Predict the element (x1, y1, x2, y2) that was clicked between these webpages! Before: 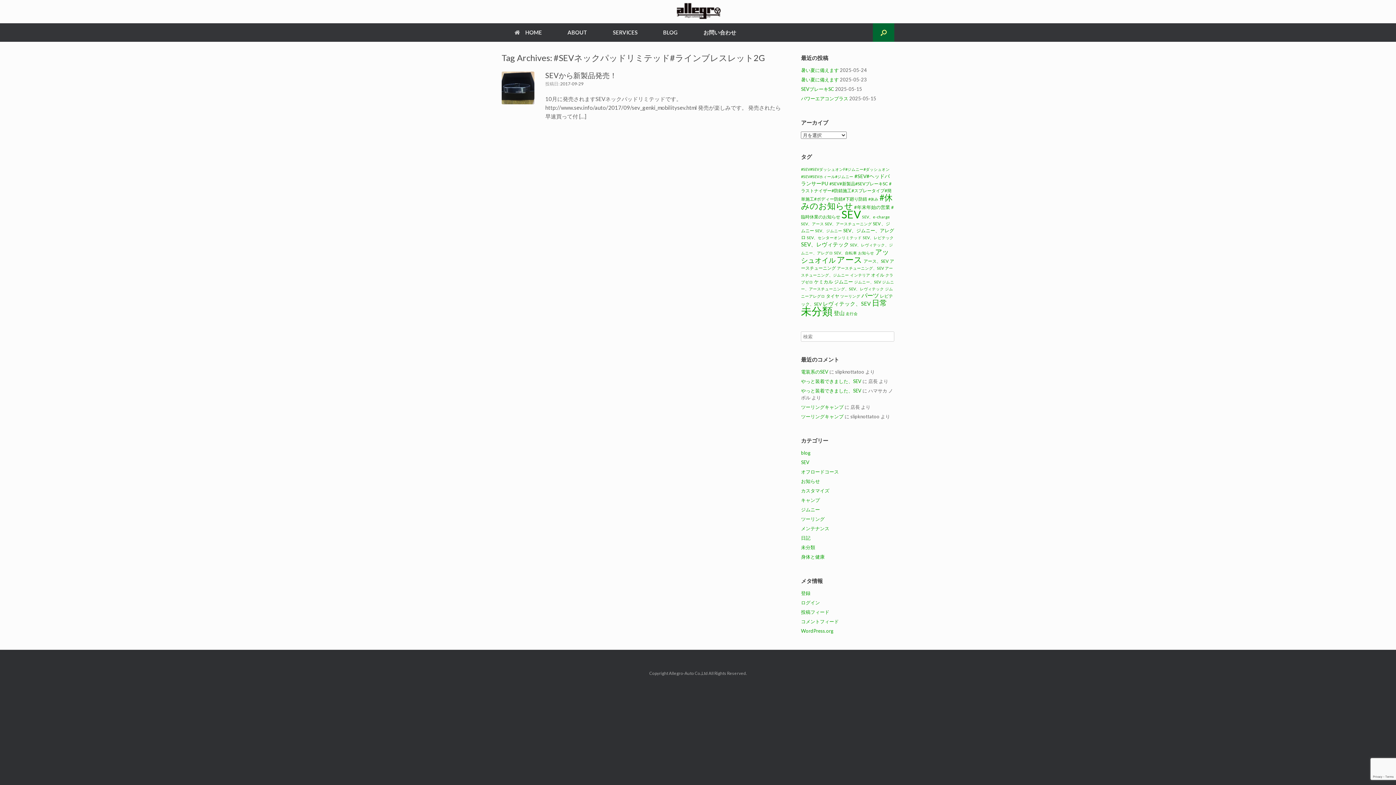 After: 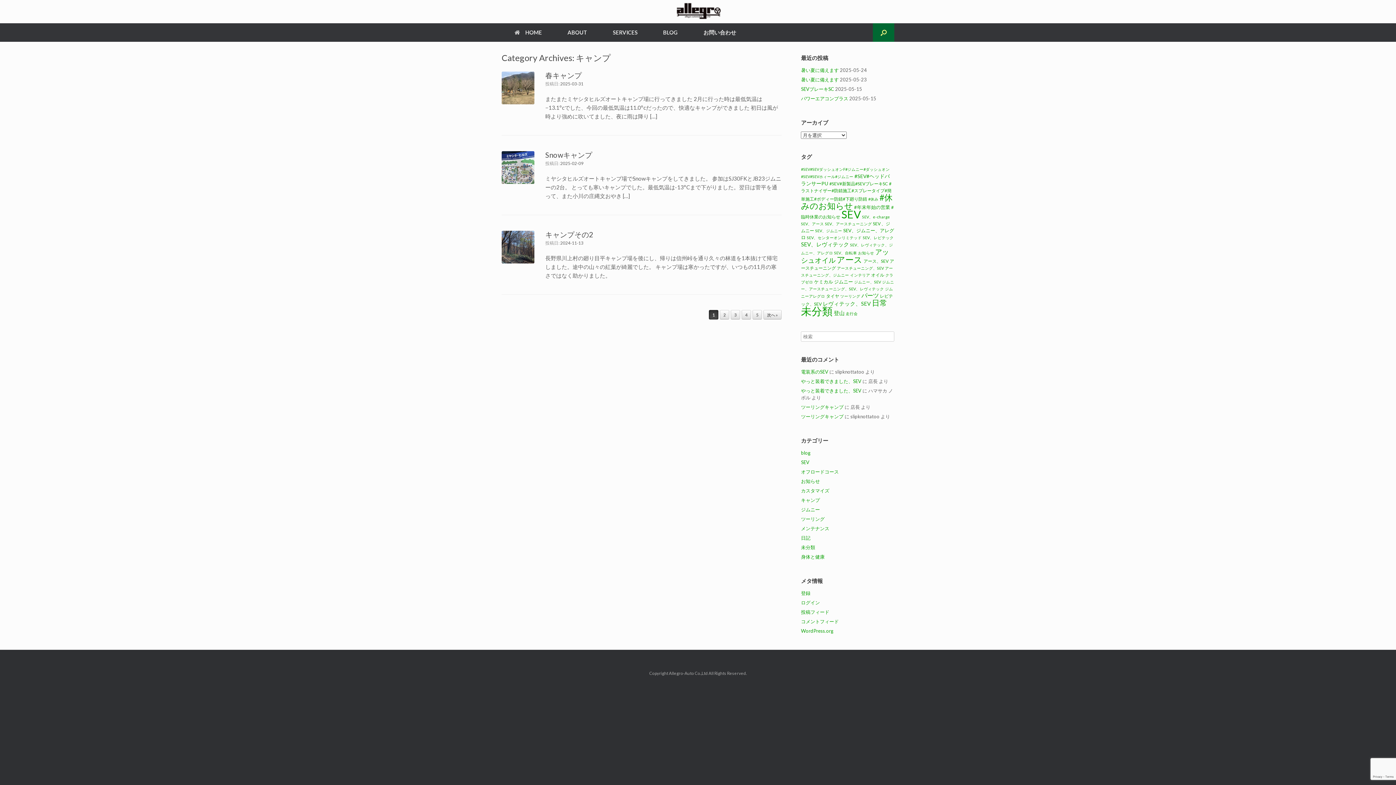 Action: bbox: (801, 497, 820, 503) label: キャンプ